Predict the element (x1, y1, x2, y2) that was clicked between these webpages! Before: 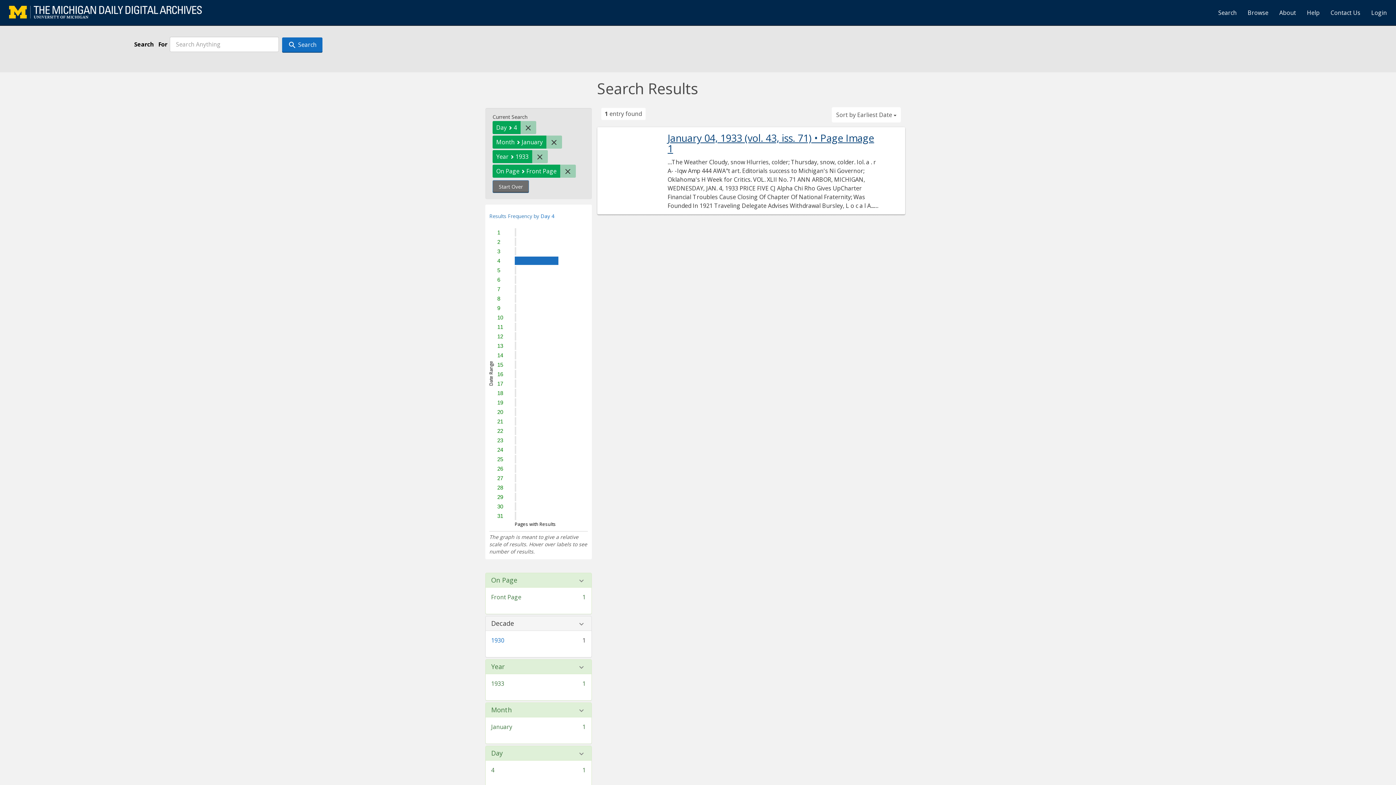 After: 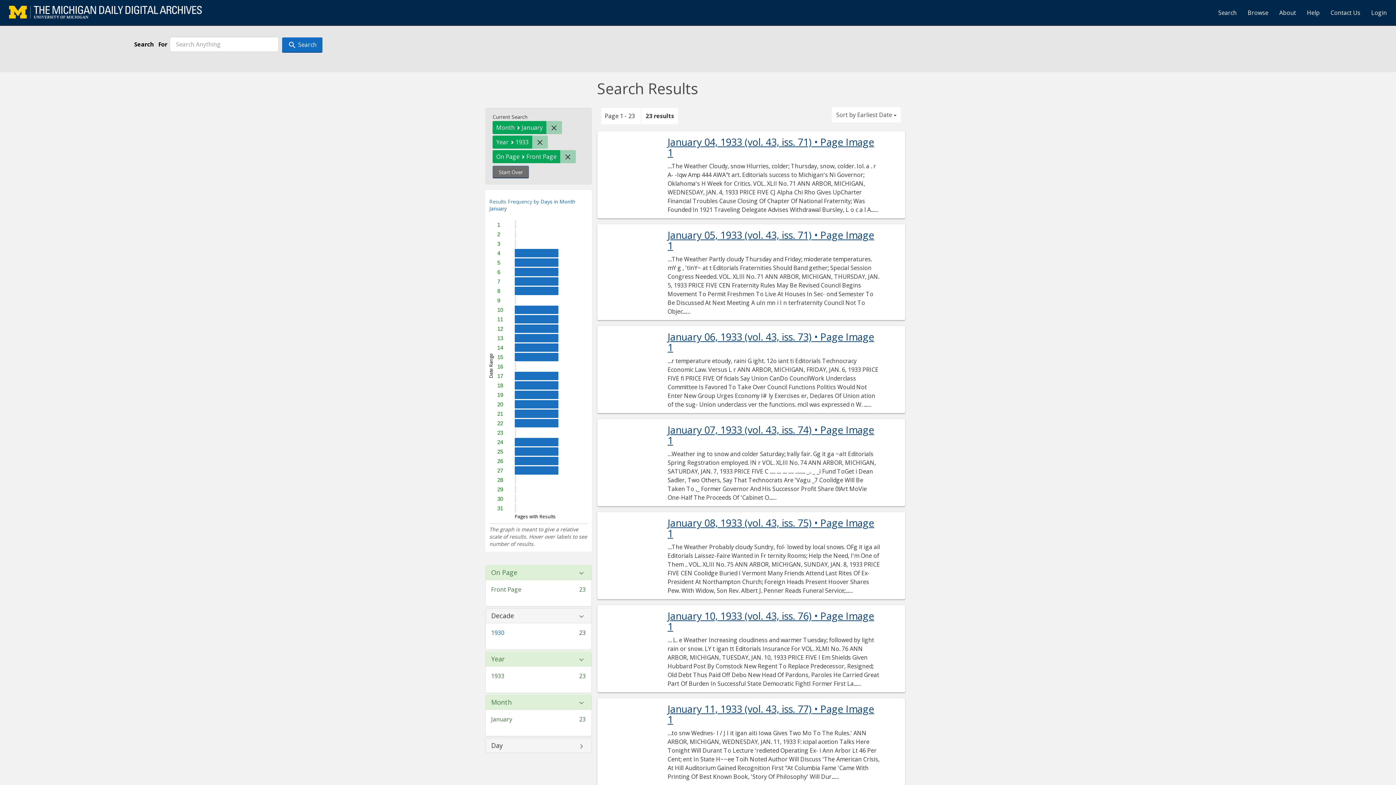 Action: label: Remove constraint Day: 4 bbox: (520, 120, 536, 134)